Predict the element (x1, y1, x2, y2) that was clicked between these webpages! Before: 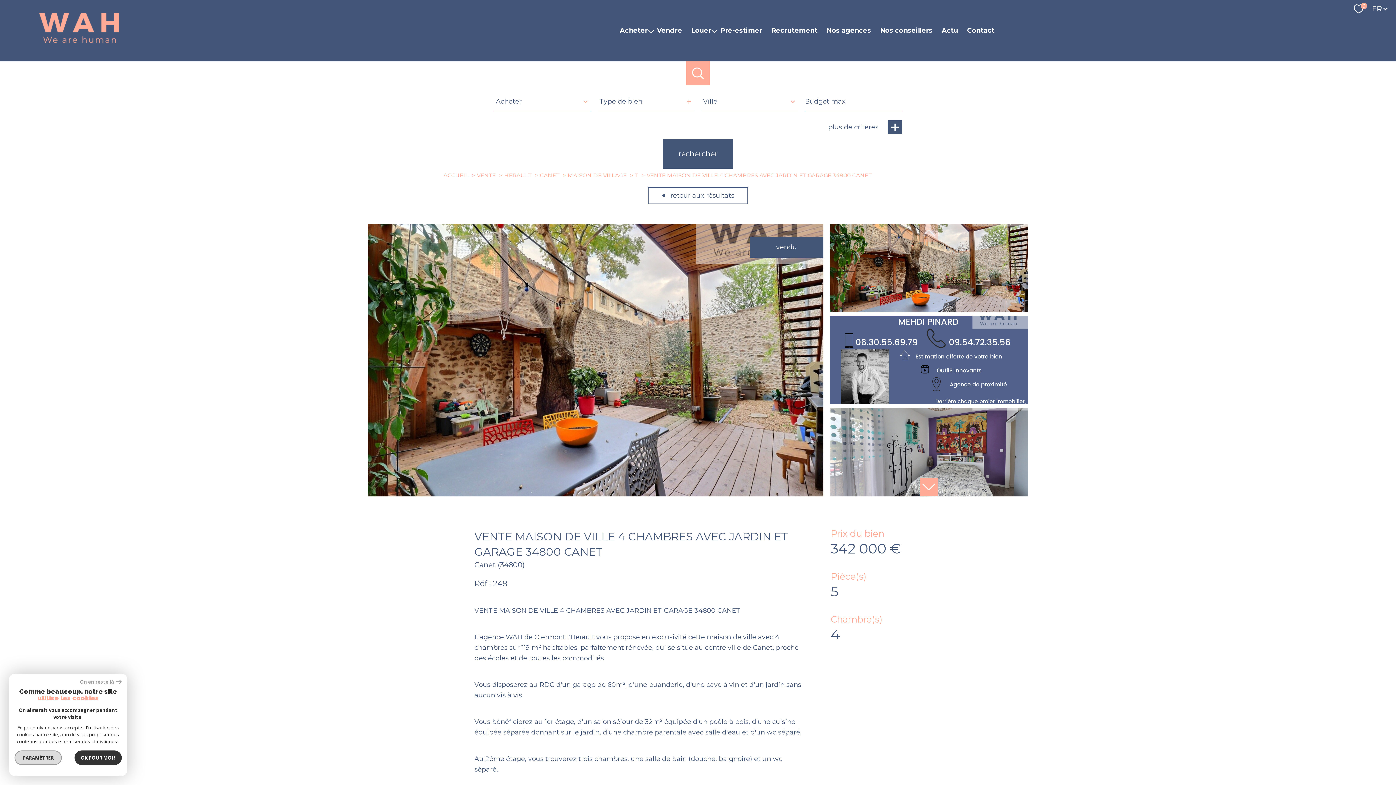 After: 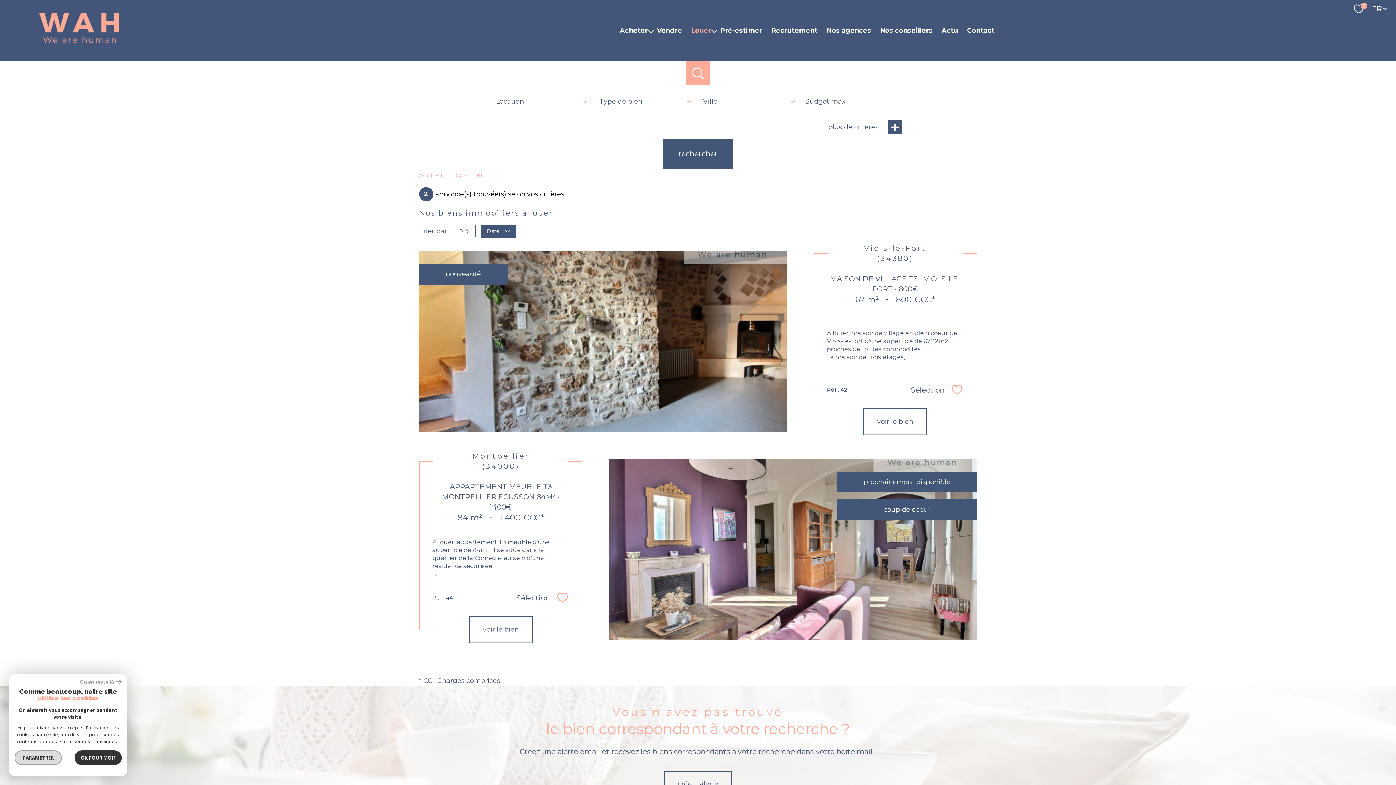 Action: bbox: (691, 24, 711, 36) label: Louer